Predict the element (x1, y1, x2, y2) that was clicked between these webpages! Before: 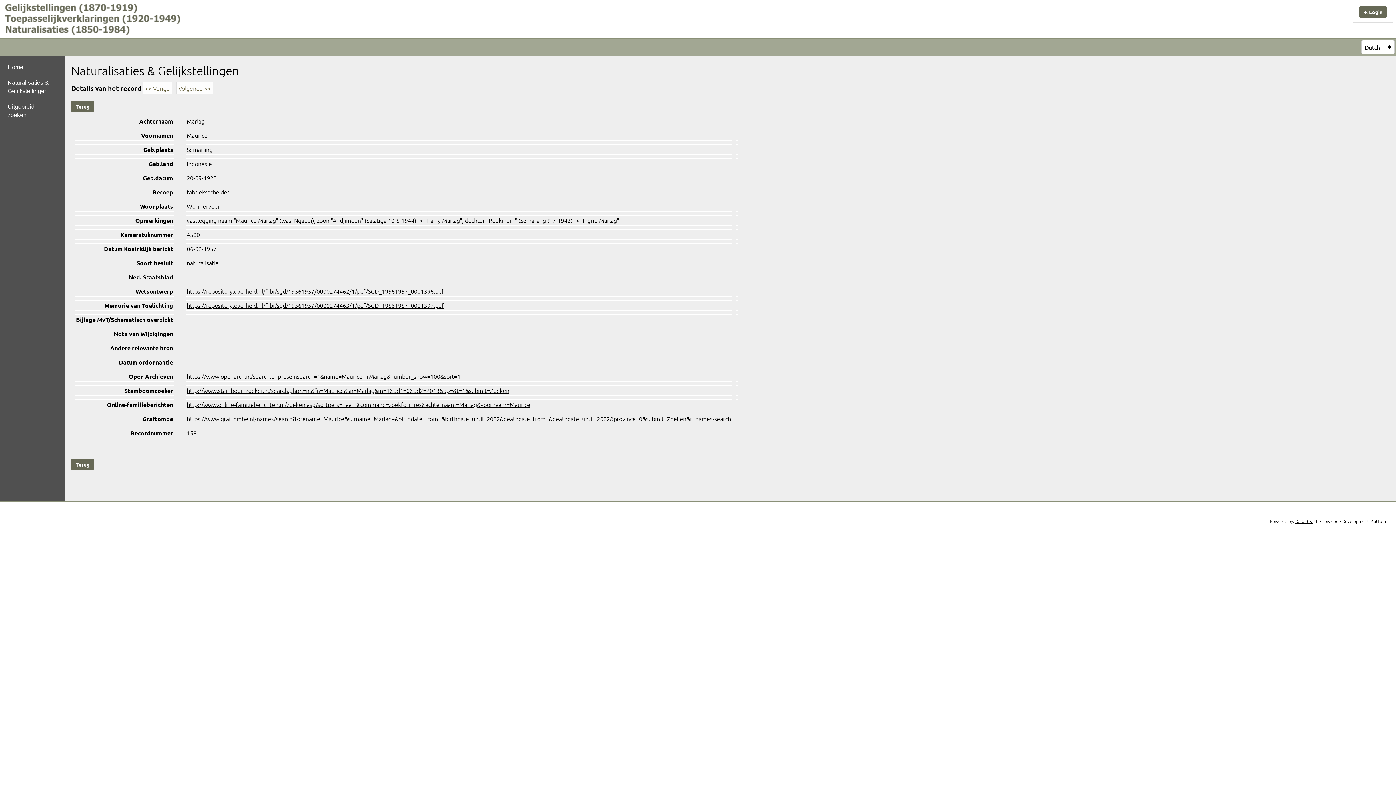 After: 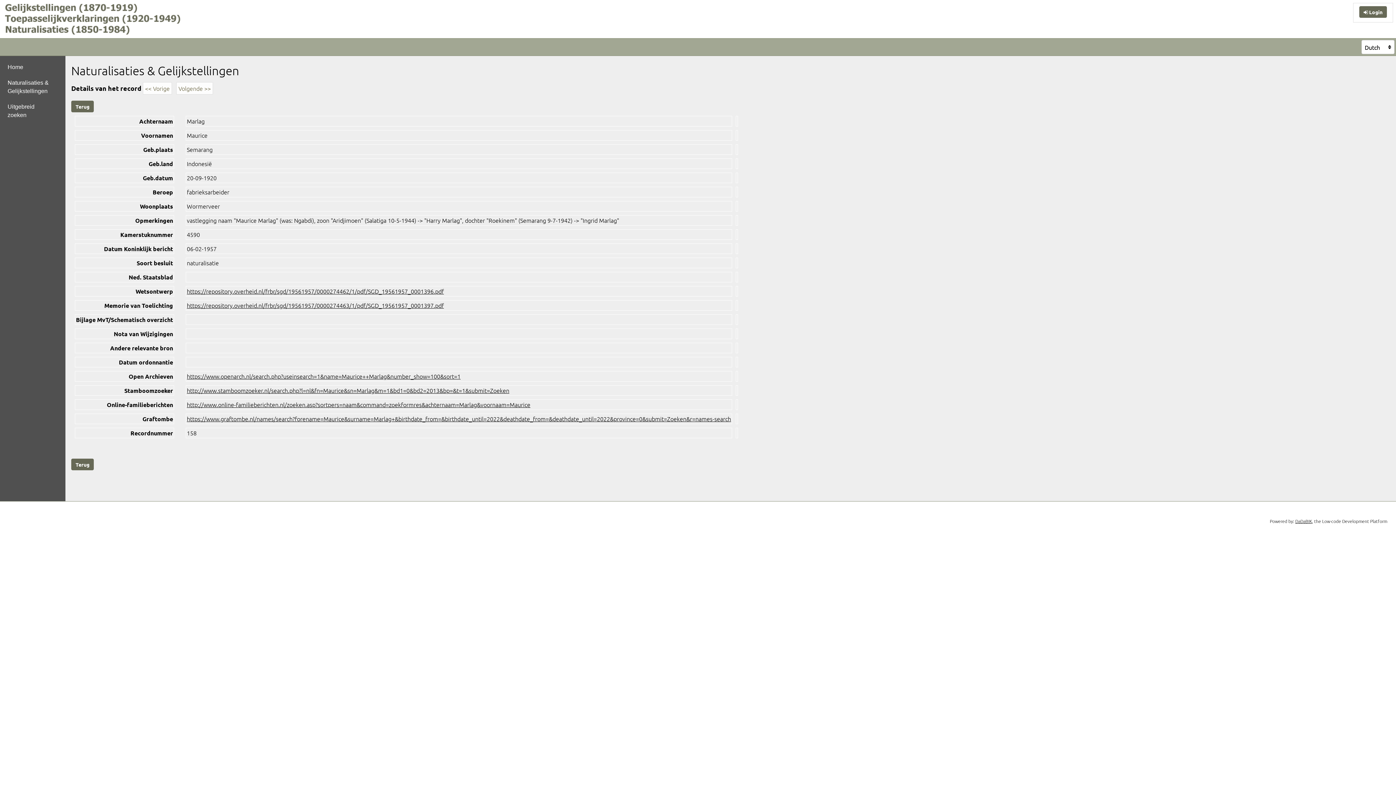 Action: label: https://www.openarch.nl/search.php?useinsearch=1&name=Maurice++Marlag&number_show=100&sort=1 bbox: (186, 372, 460, 380)